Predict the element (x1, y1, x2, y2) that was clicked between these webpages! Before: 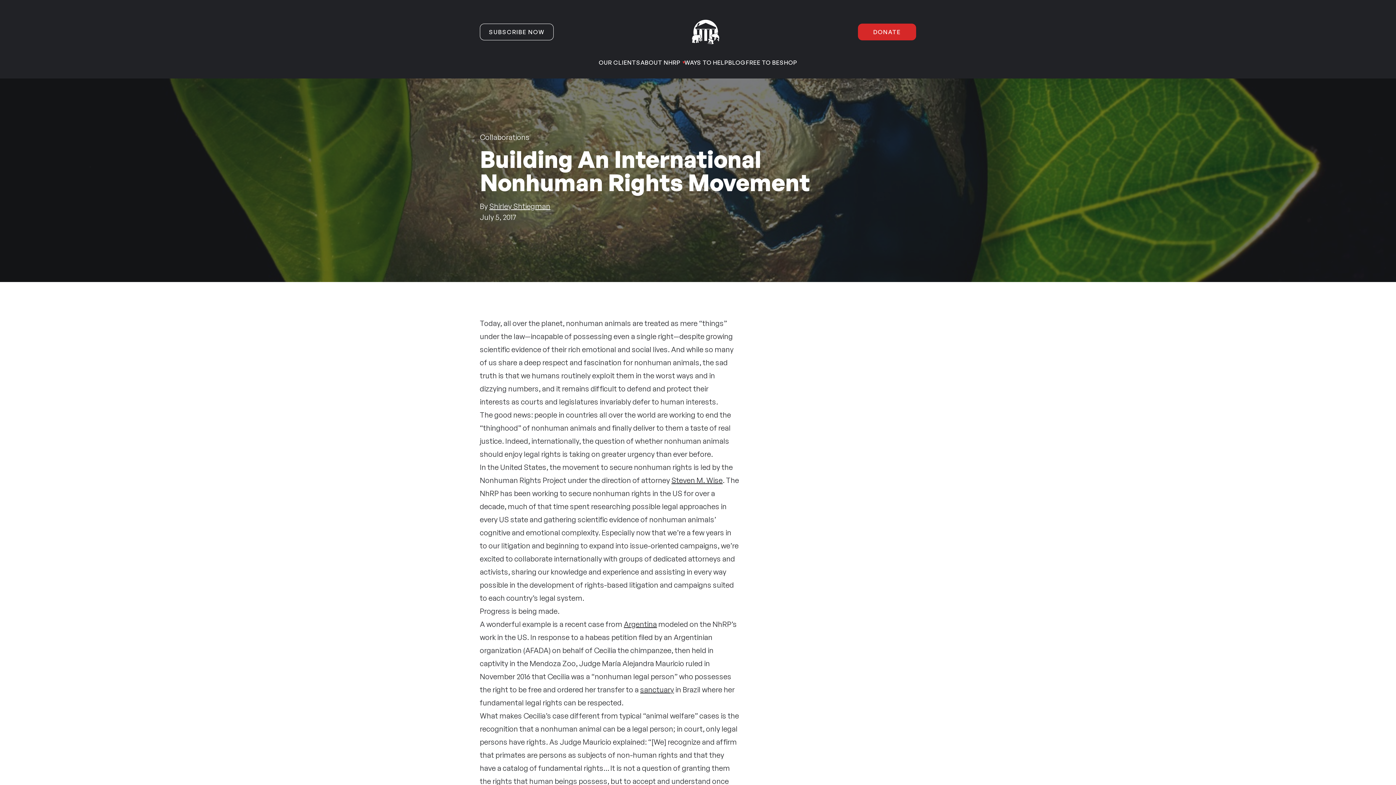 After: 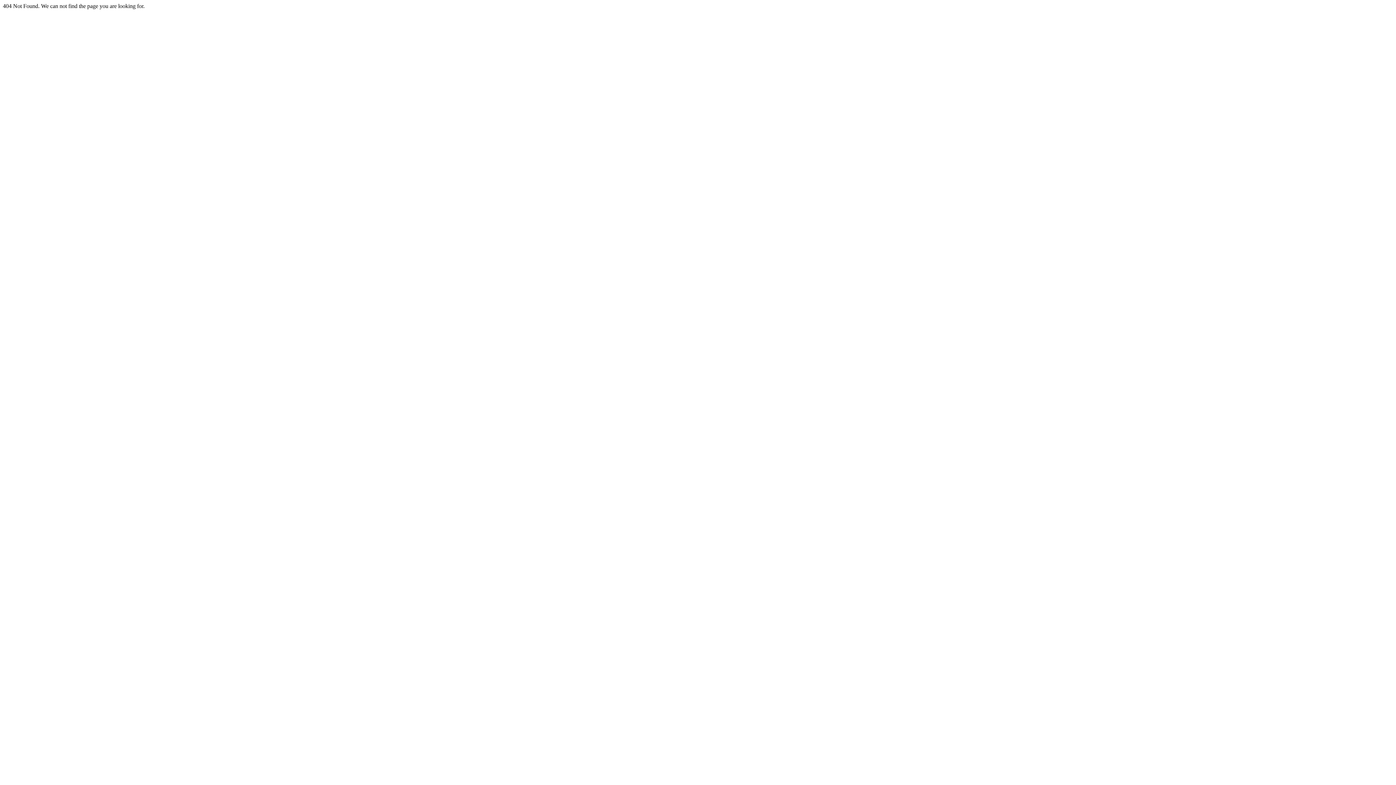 Action: label: Steven M. Wise bbox: (671, 476, 722, 485)